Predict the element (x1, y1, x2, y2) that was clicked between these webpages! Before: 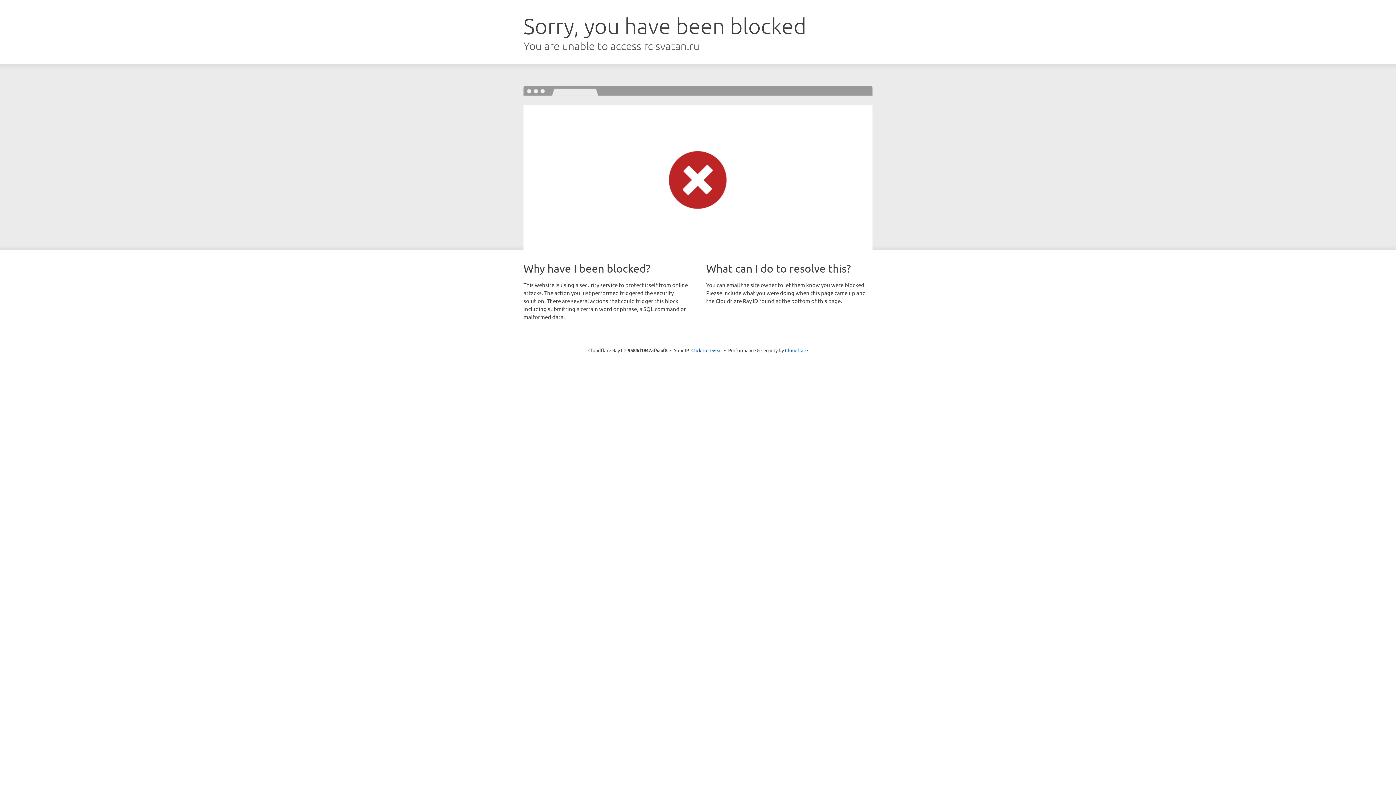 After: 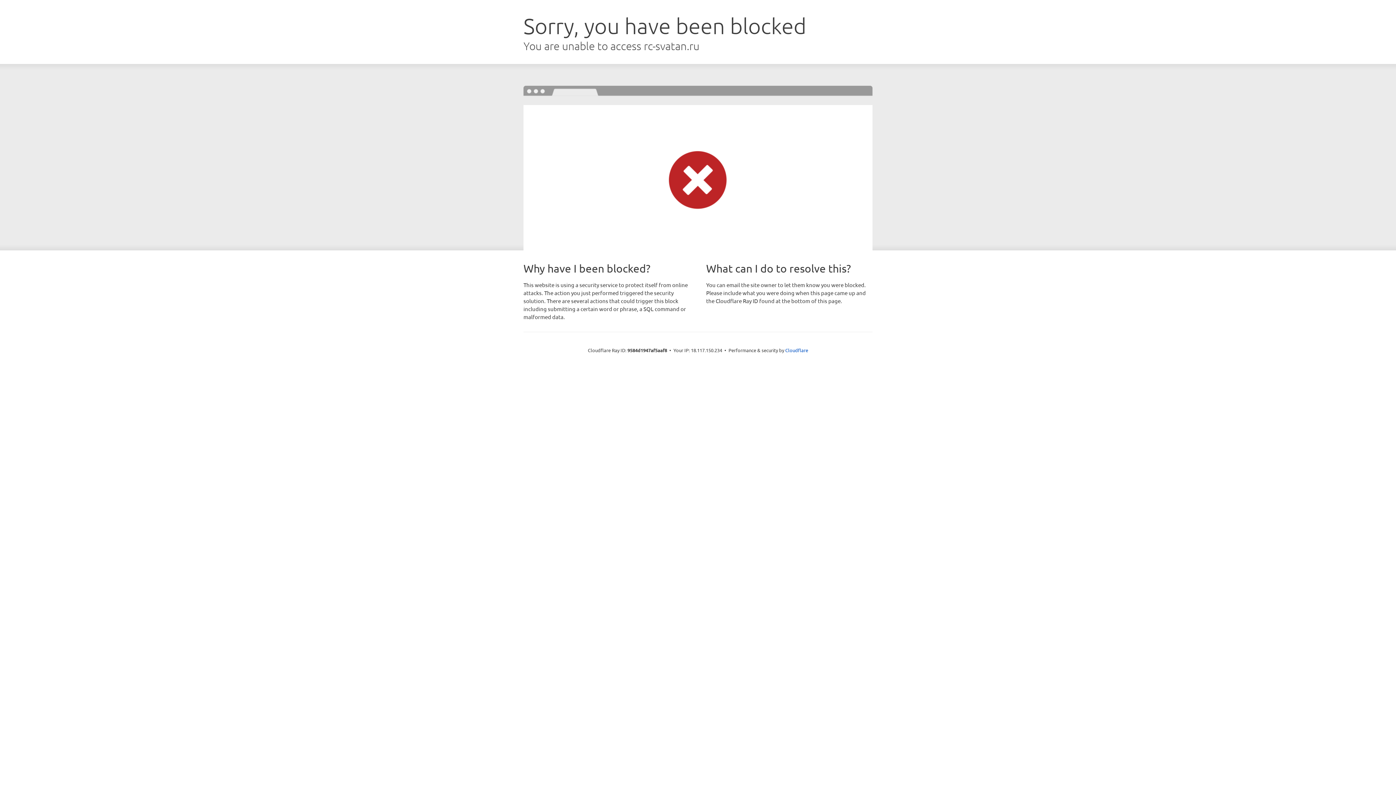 Action: label: Click to reveal bbox: (691, 346, 722, 353)